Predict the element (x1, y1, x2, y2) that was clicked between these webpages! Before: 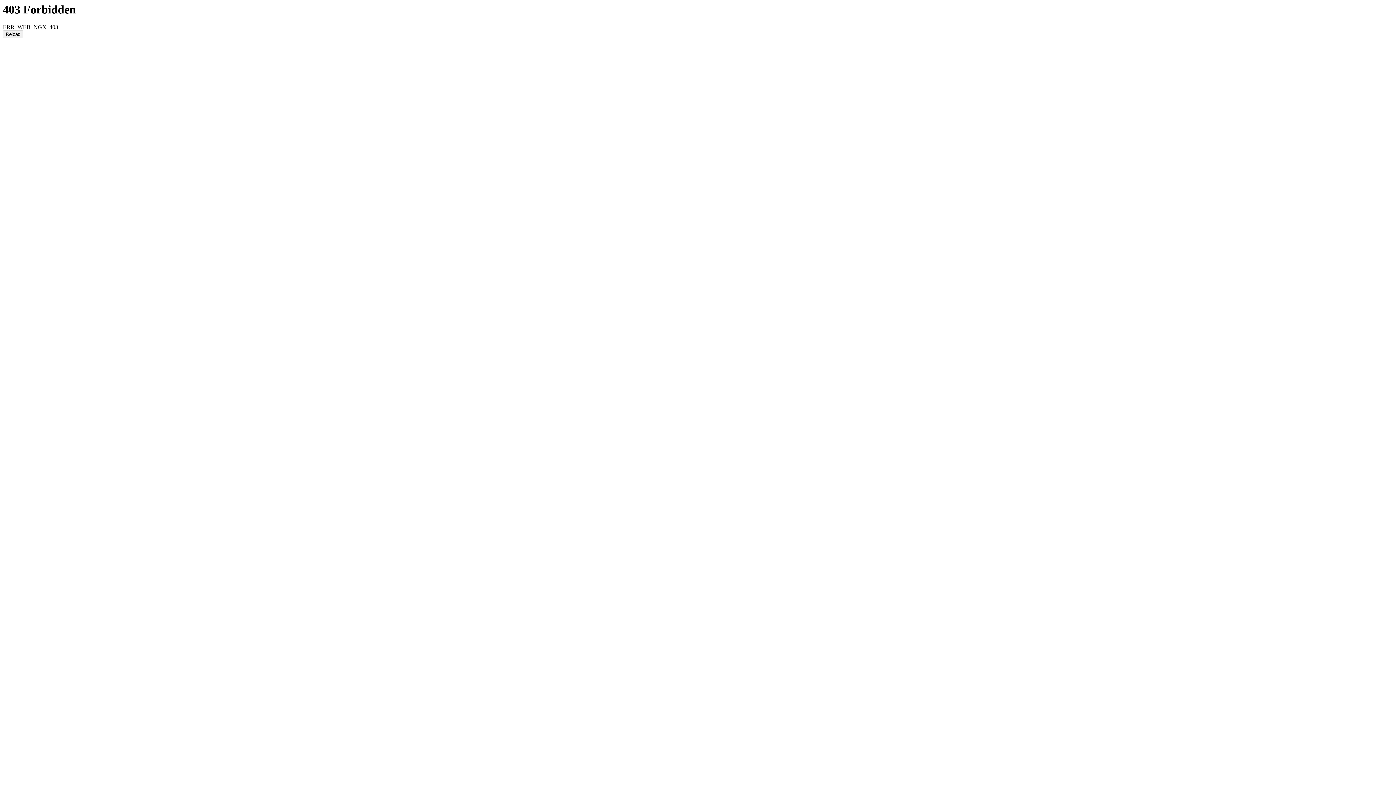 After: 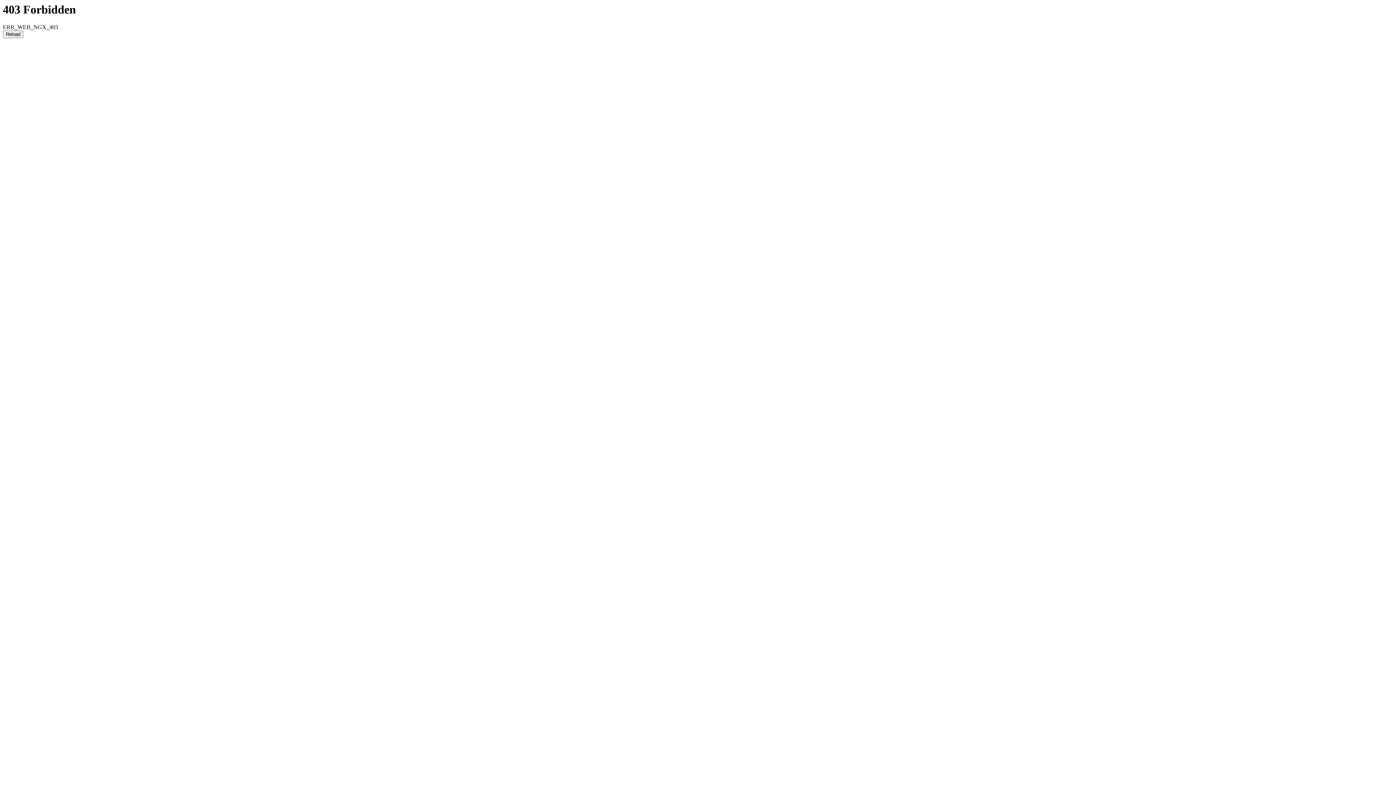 Action: label: Reload bbox: (2, 30, 23, 38)